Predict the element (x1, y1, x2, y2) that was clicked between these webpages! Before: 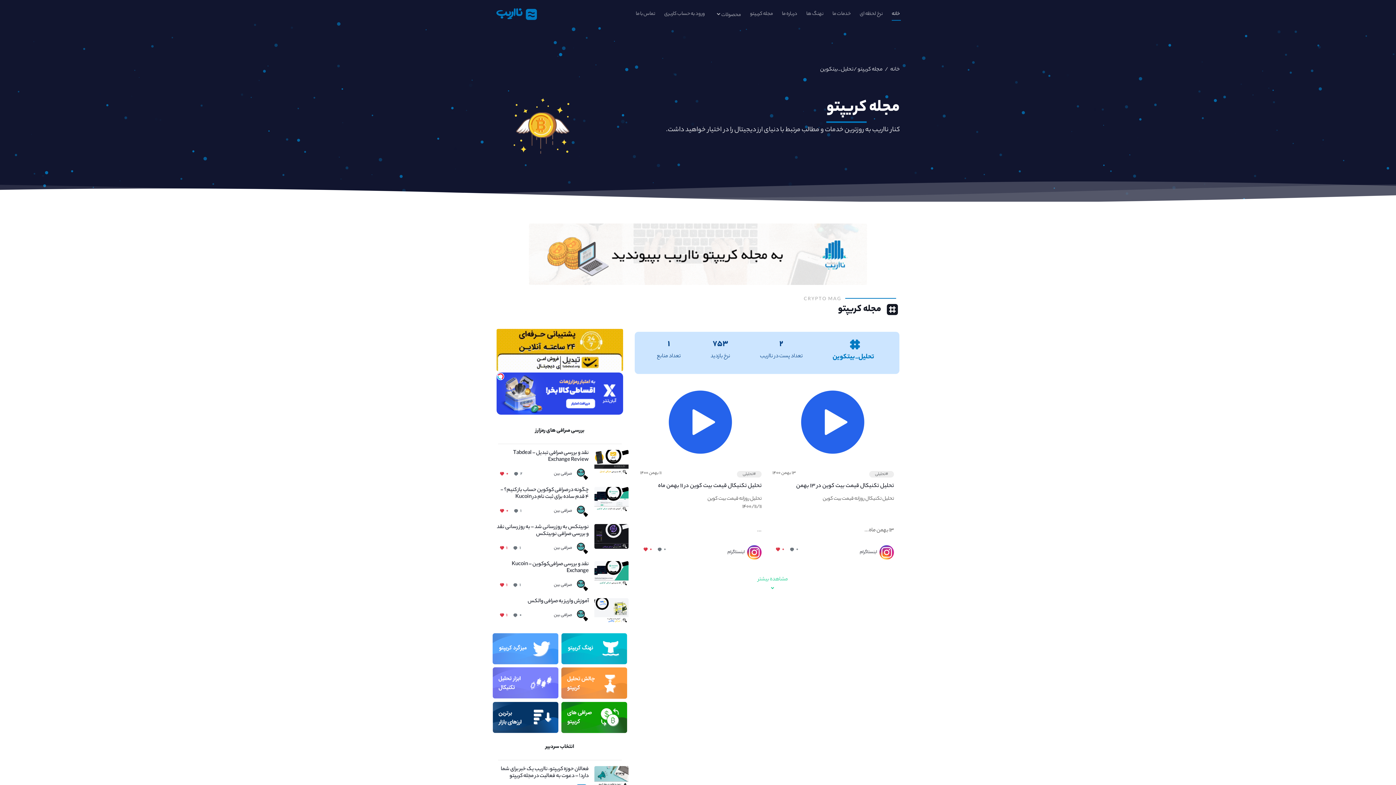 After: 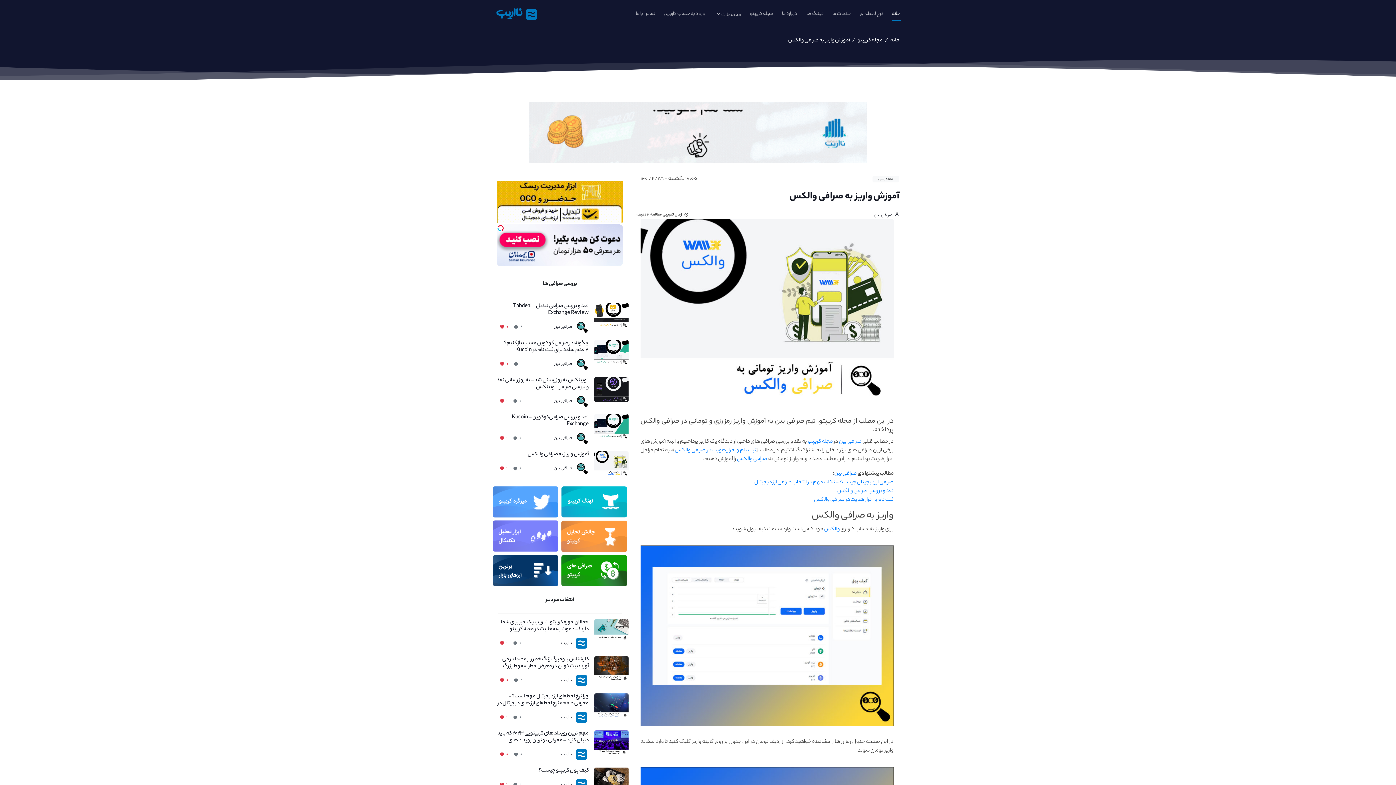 Action: bbox: (496, 552, 588, 559) label: آموزش واریز به صرافی والکس